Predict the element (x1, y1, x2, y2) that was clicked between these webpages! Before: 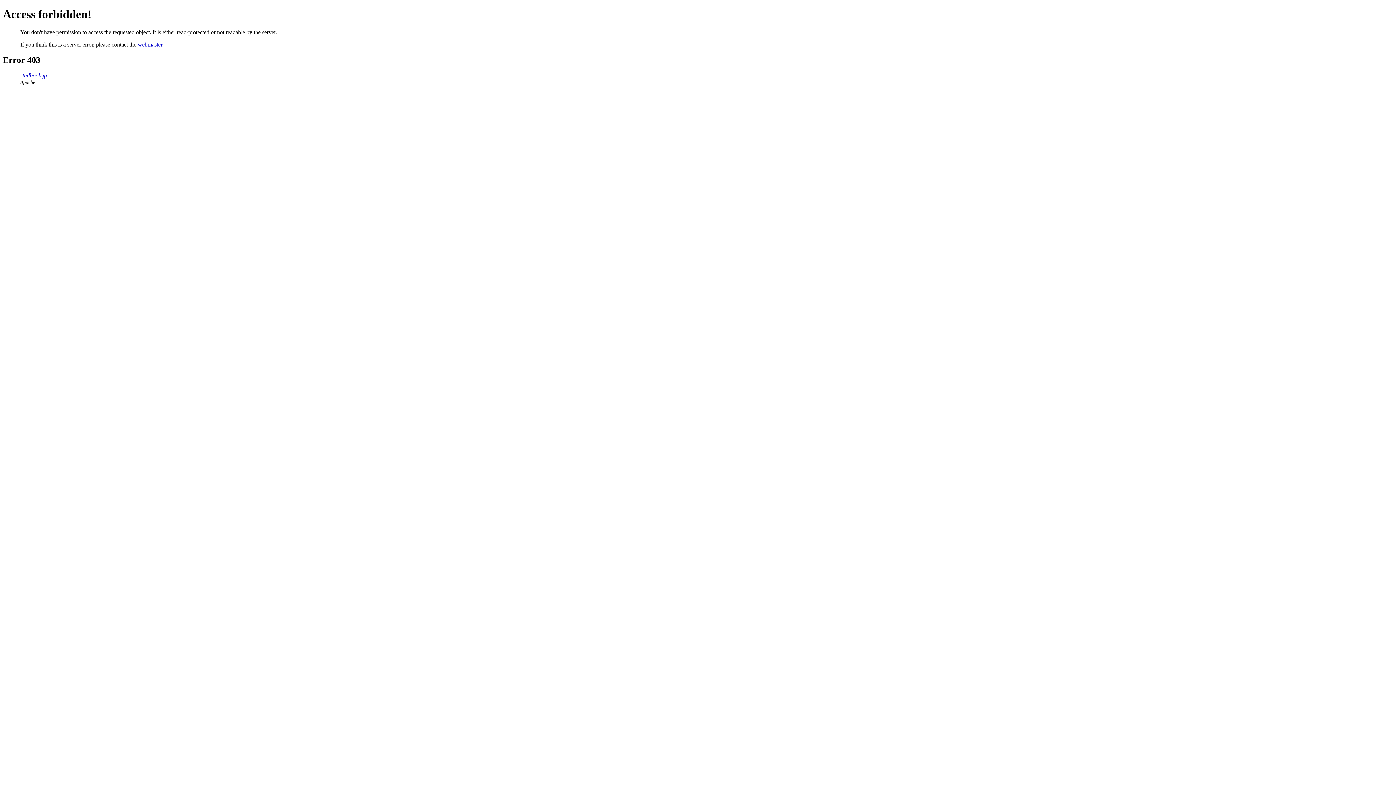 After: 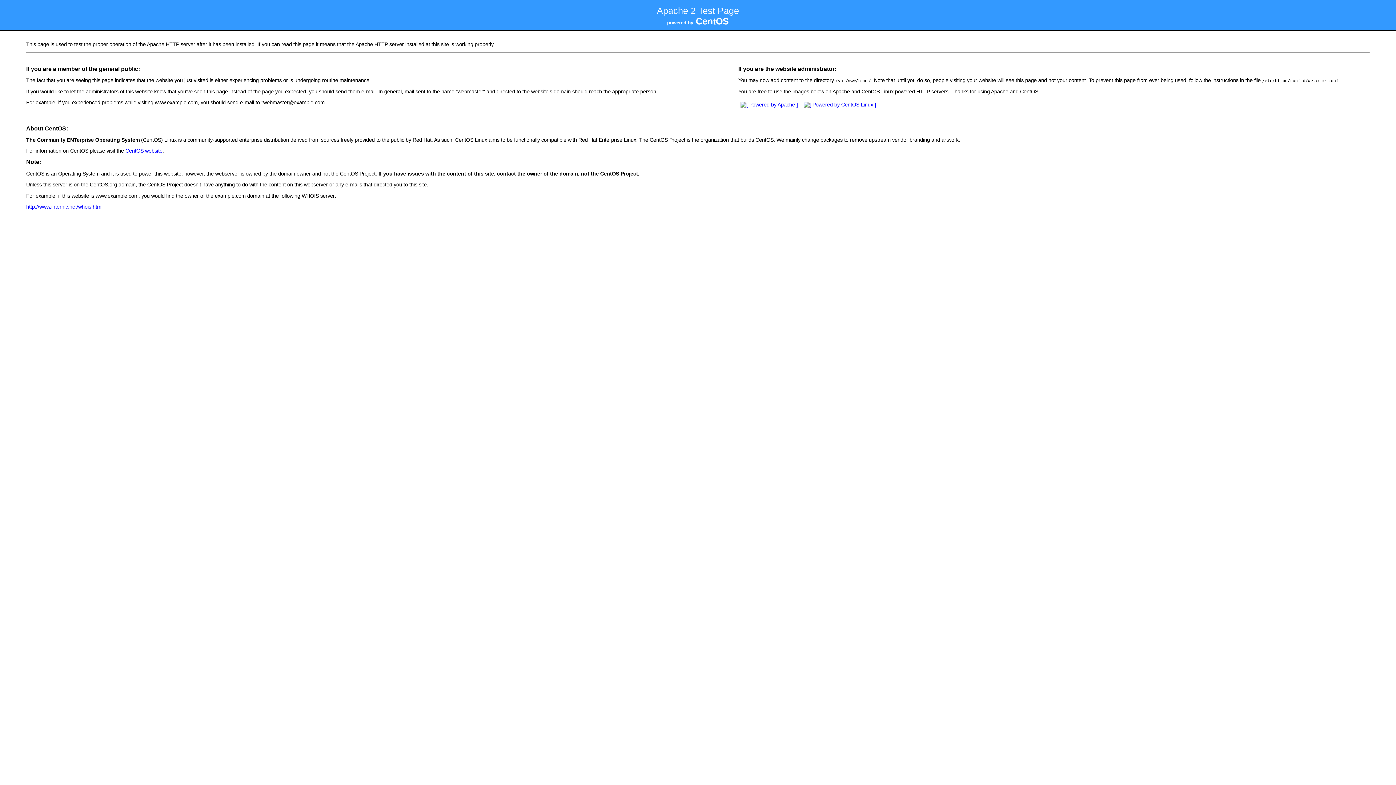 Action: label: studbook.jp bbox: (20, 72, 46, 78)